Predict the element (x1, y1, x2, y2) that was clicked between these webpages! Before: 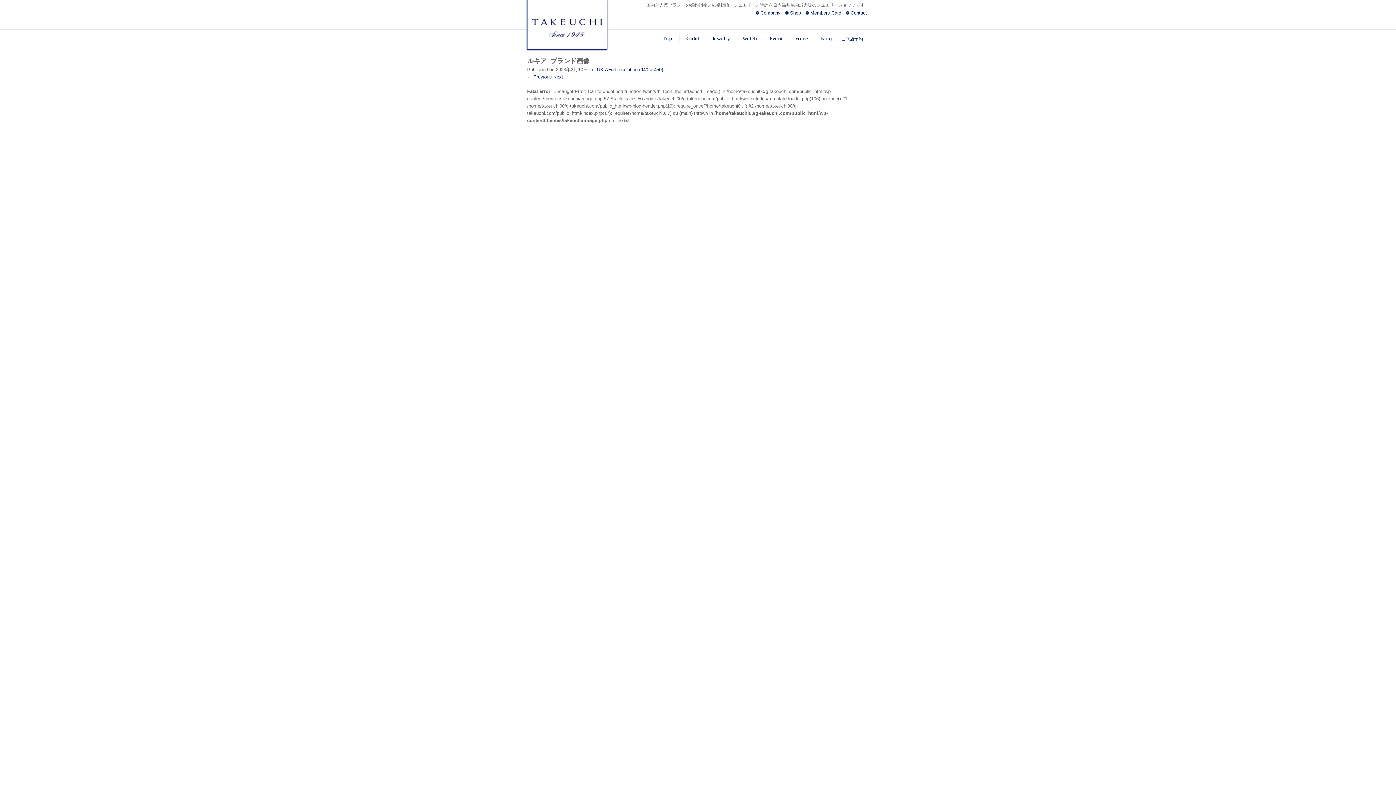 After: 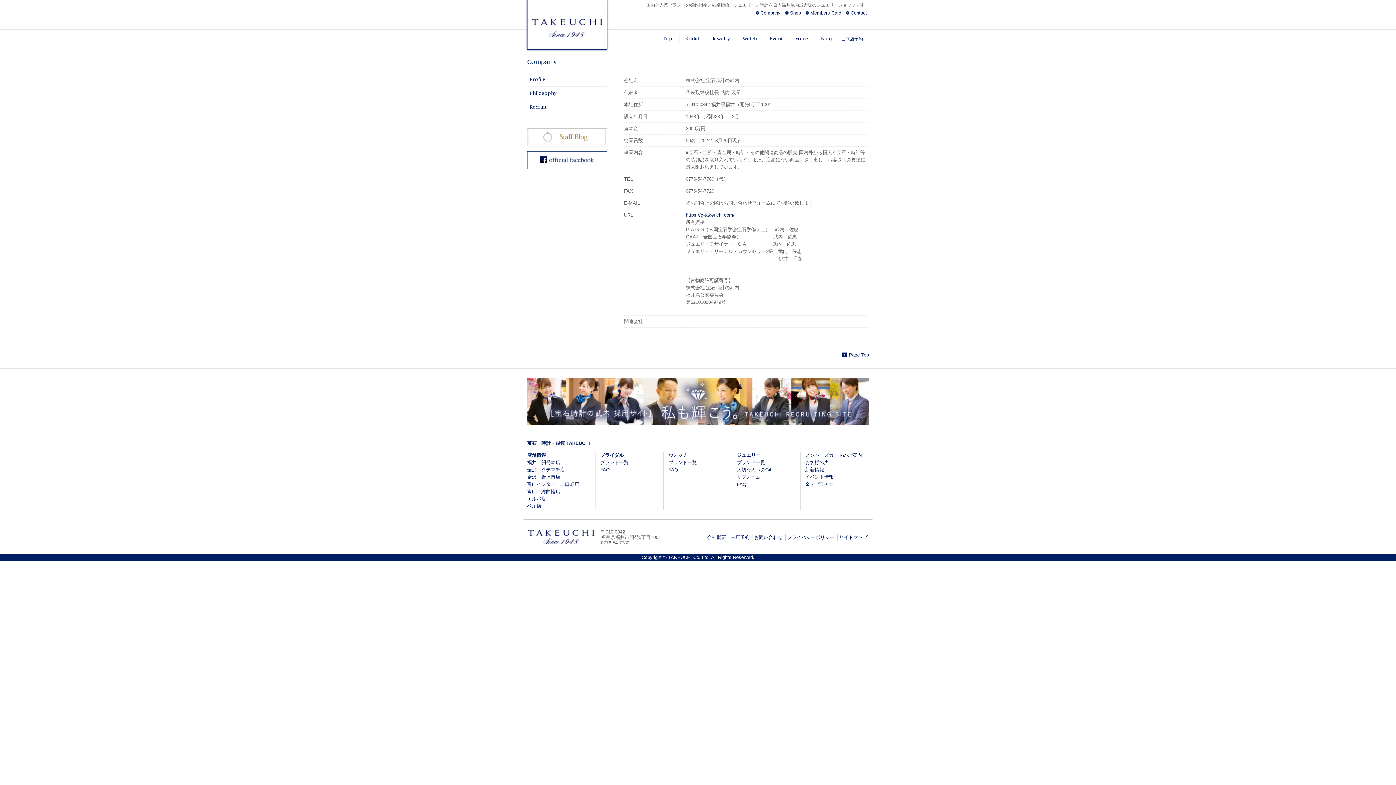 Action: label: Company bbox: (756, 10, 780, 15)